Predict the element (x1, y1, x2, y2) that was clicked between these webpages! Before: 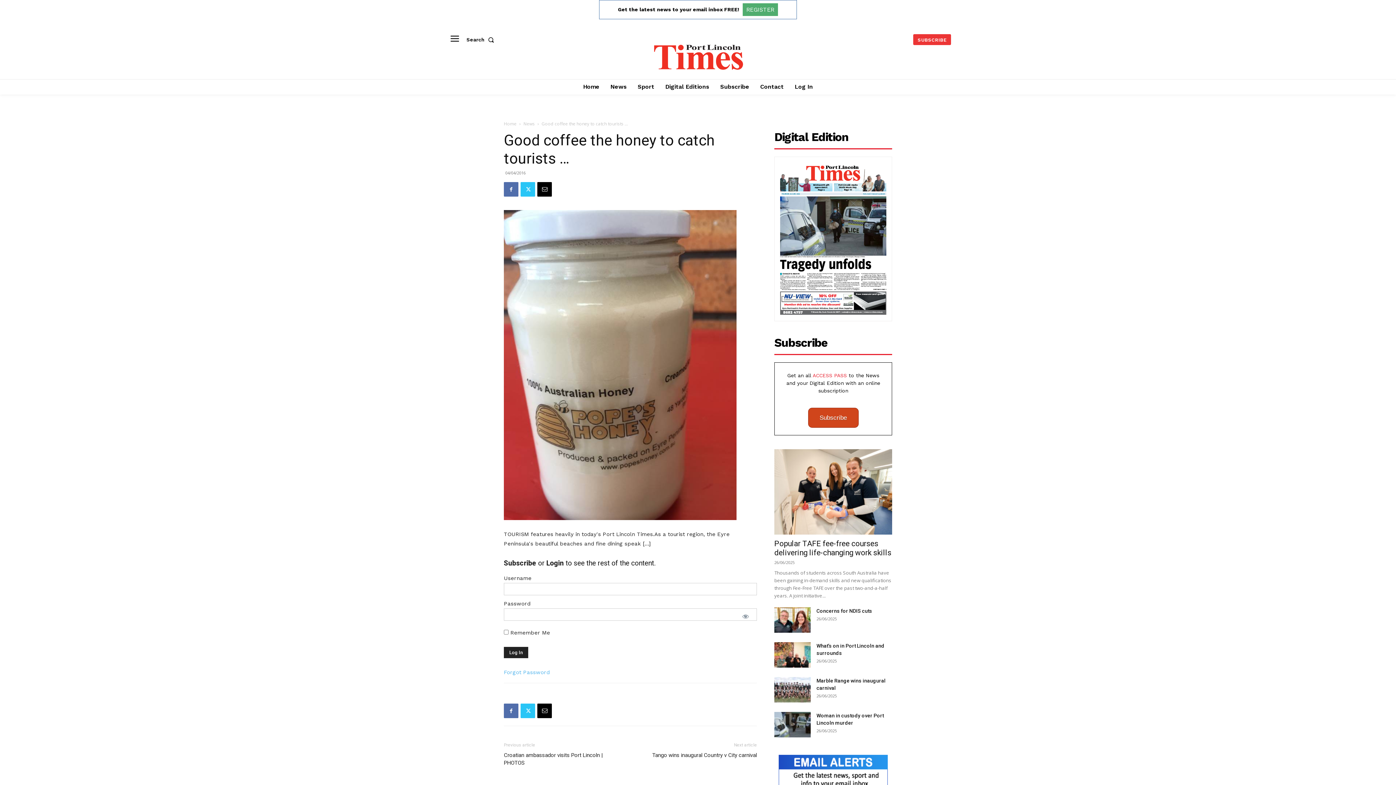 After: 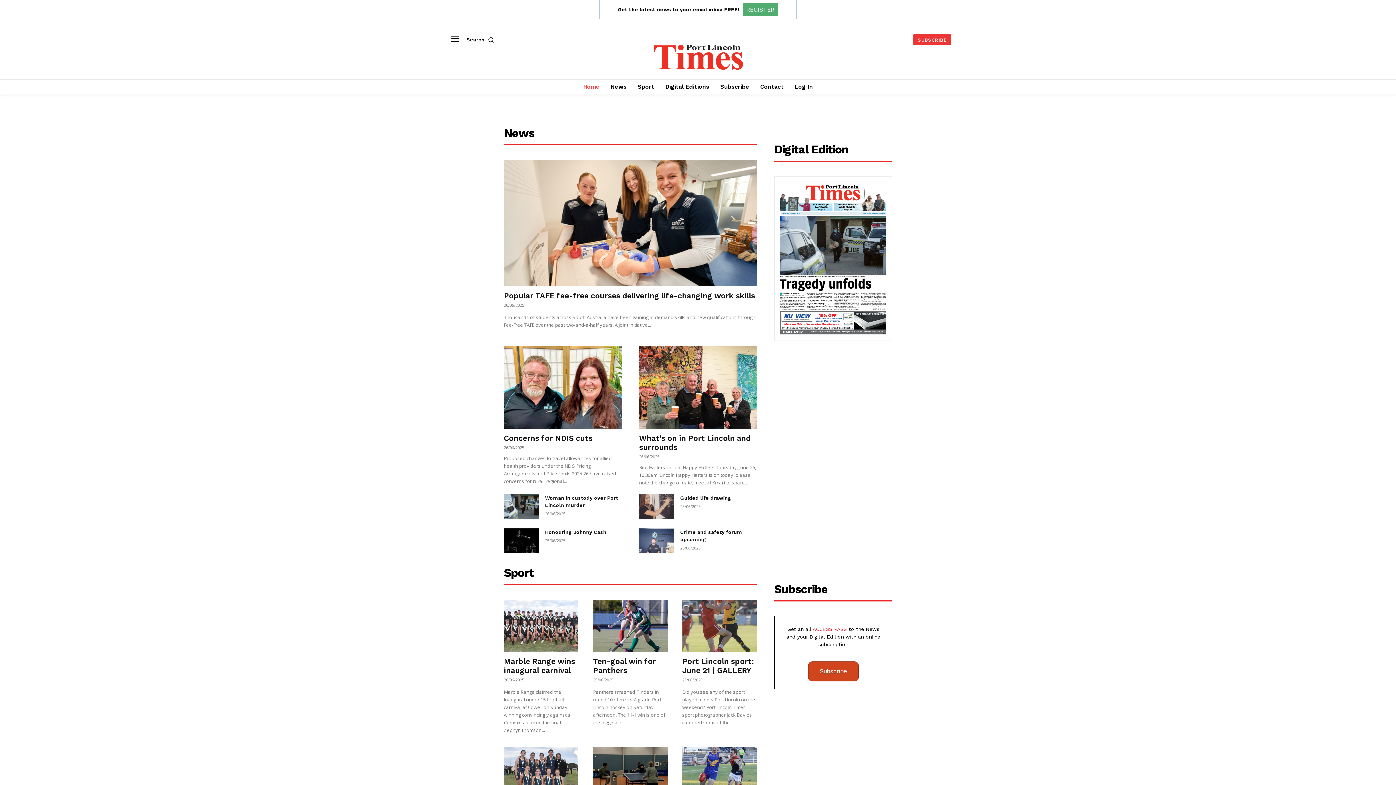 Action: label: Home bbox: (504, 120, 516, 126)